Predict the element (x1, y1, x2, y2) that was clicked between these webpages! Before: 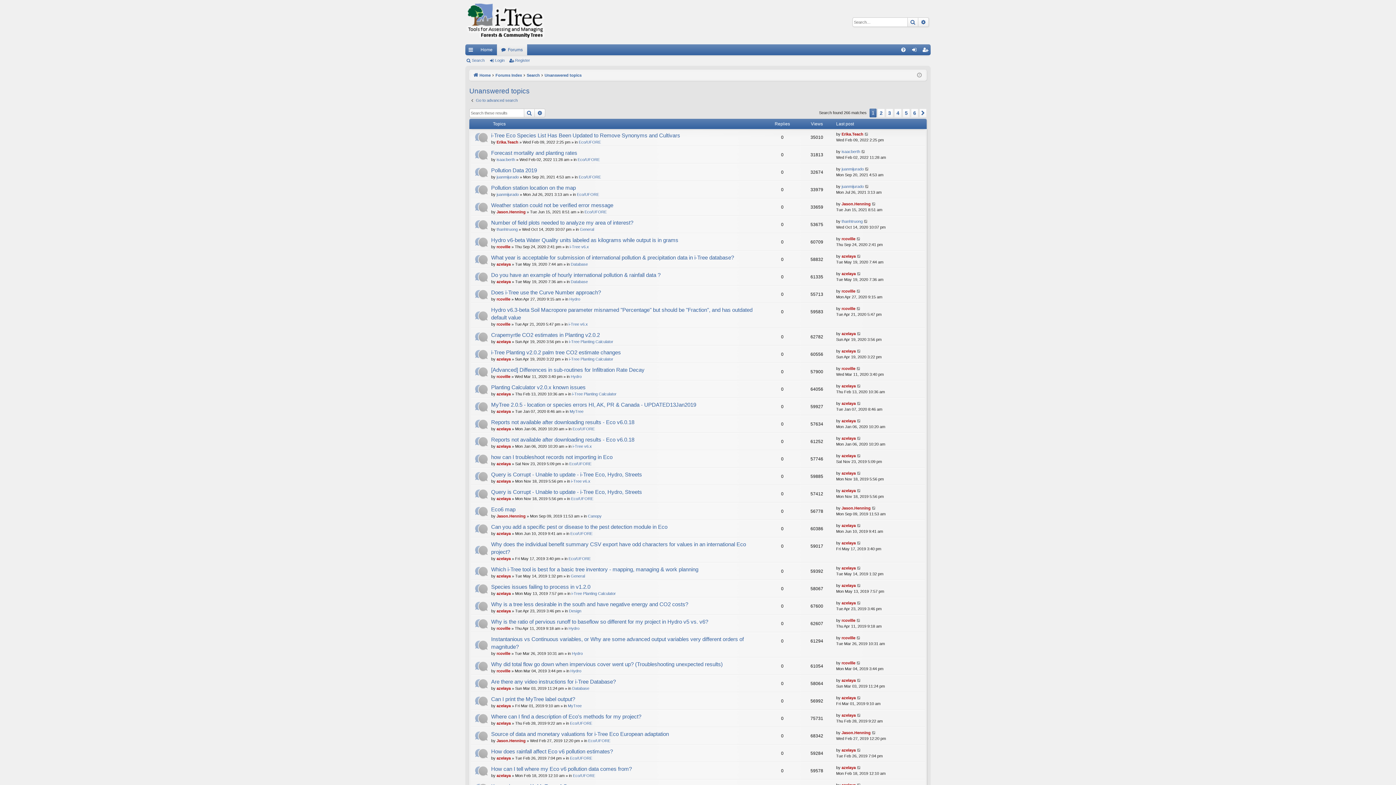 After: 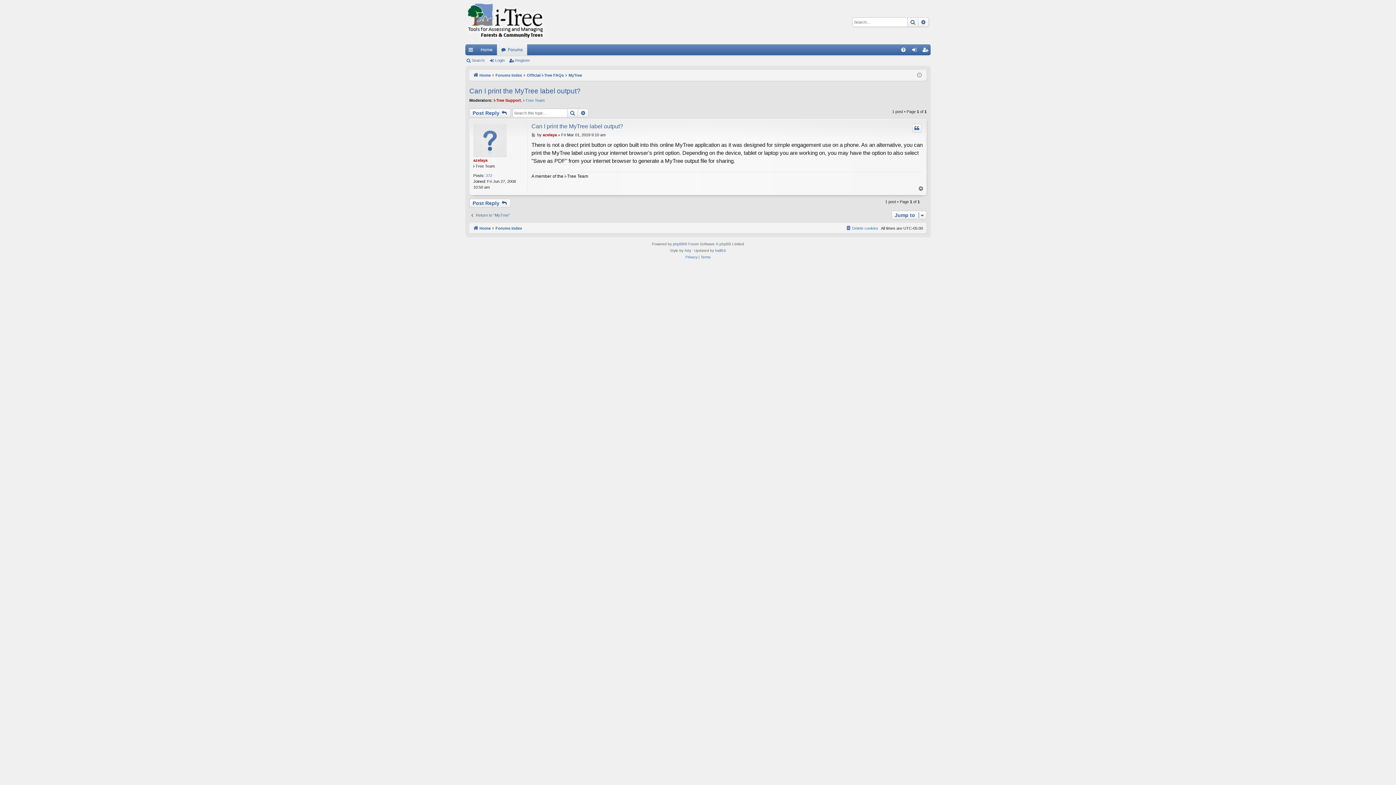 Action: label: Can I print the MyTree label output? bbox: (491, 696, 575, 703)